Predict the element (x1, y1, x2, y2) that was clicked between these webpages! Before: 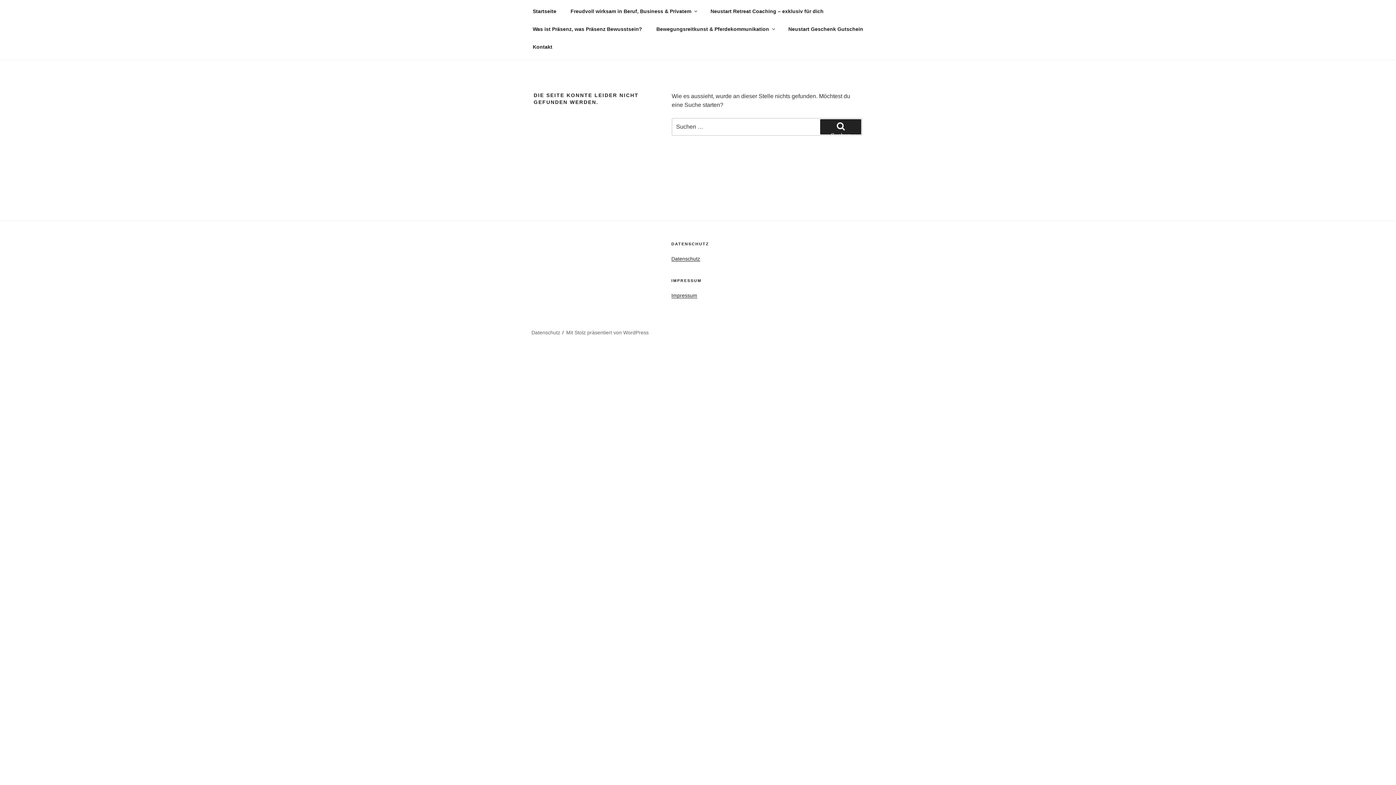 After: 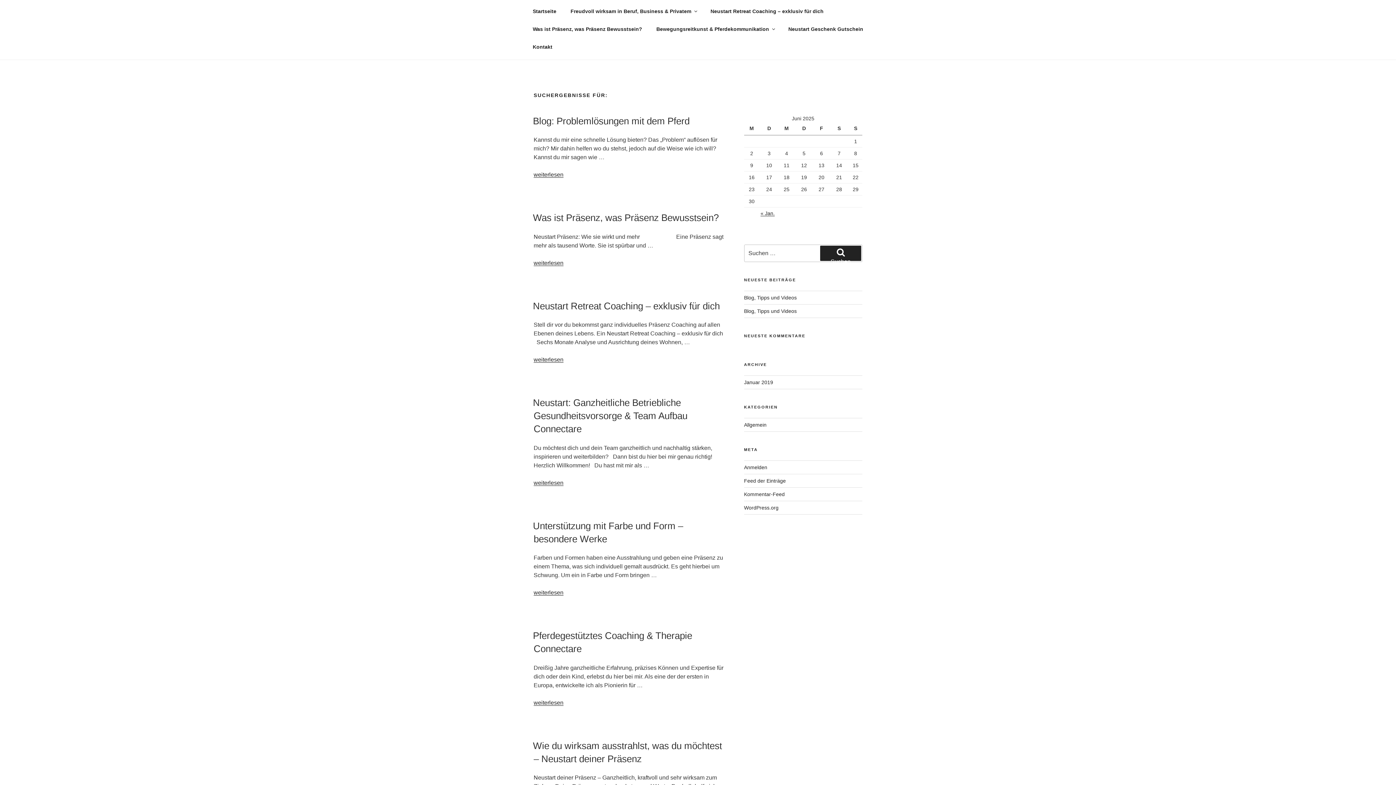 Action: label:  Suchen bbox: (820, 119, 861, 134)